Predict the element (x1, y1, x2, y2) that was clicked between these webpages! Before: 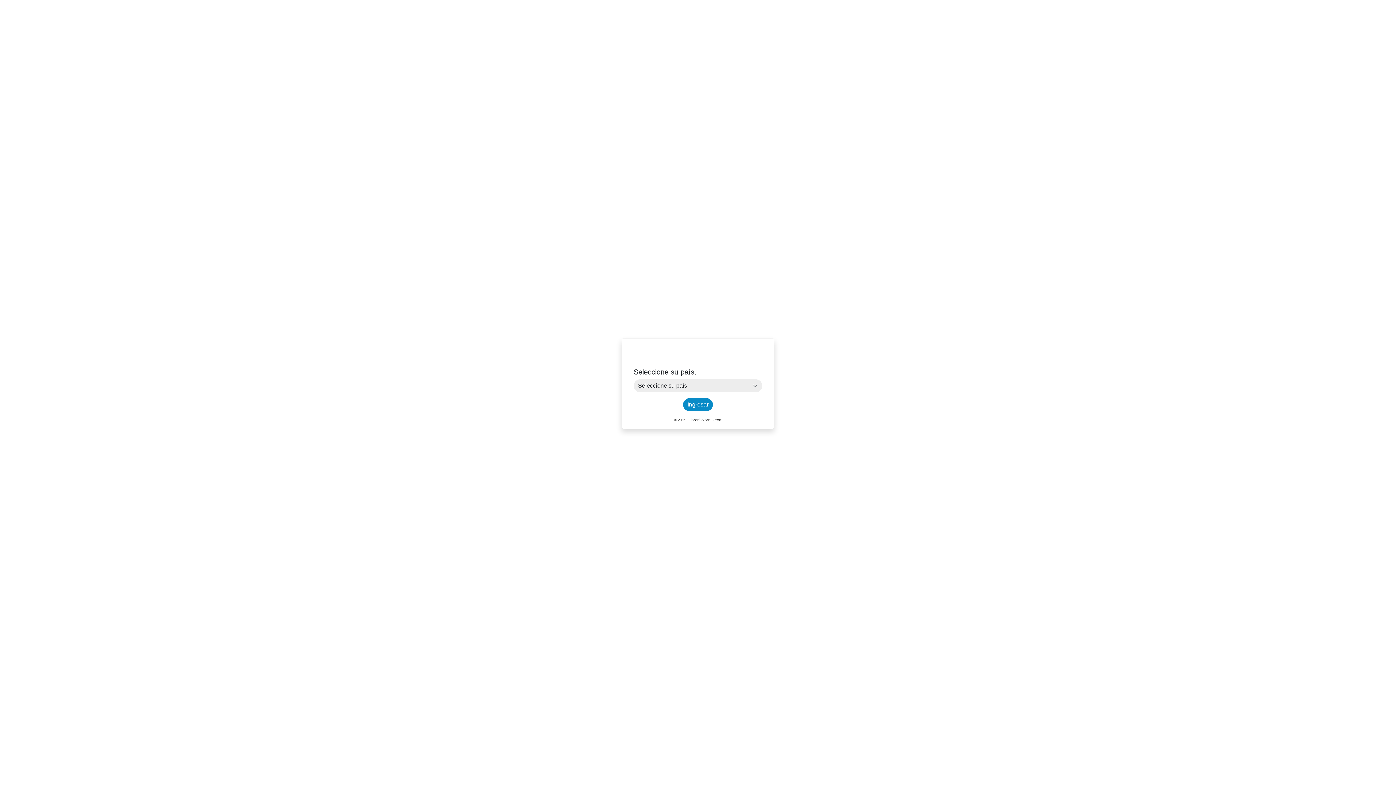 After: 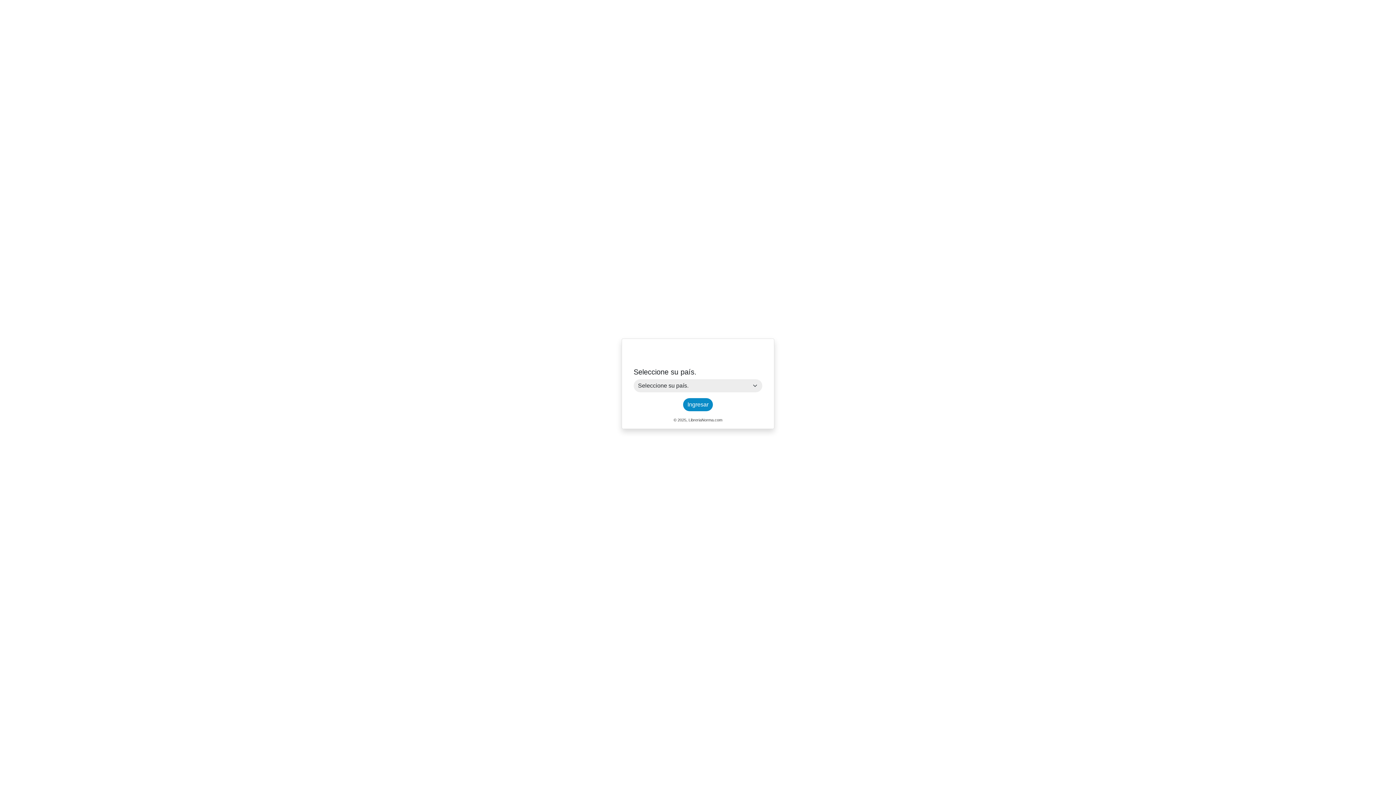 Action: bbox: (662, 349, 733, 356)